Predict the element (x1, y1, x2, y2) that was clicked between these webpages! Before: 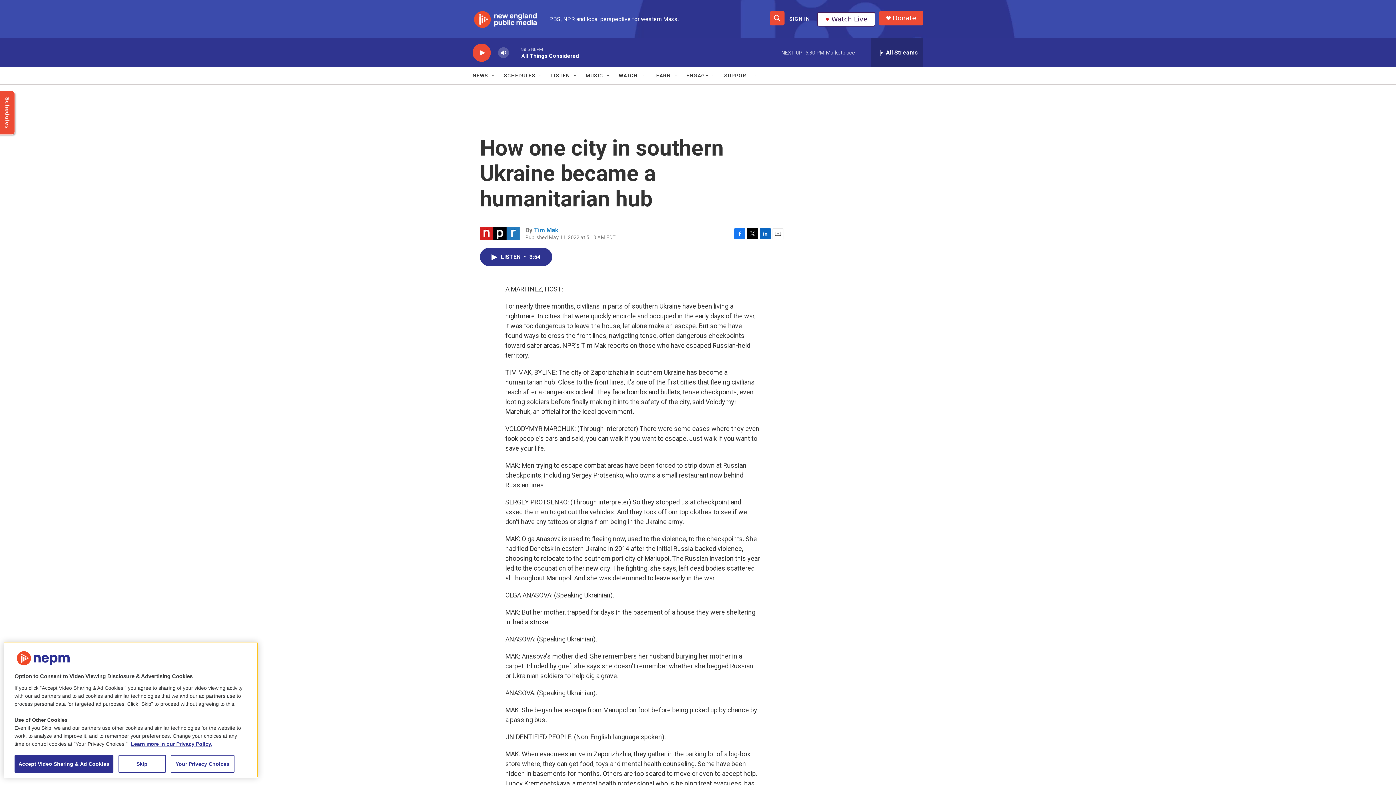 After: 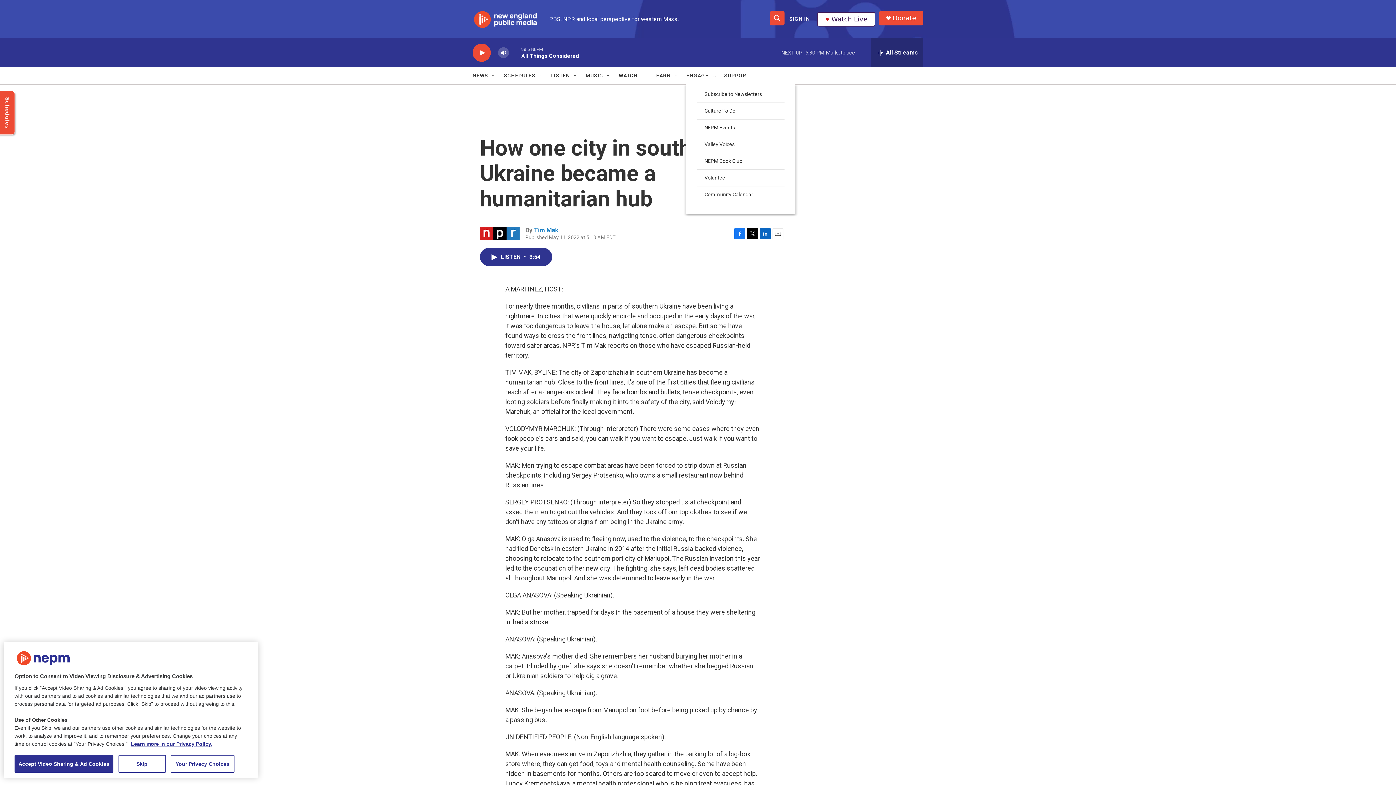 Action: label: Open Sub Navigation bbox: (711, 72, 717, 78)